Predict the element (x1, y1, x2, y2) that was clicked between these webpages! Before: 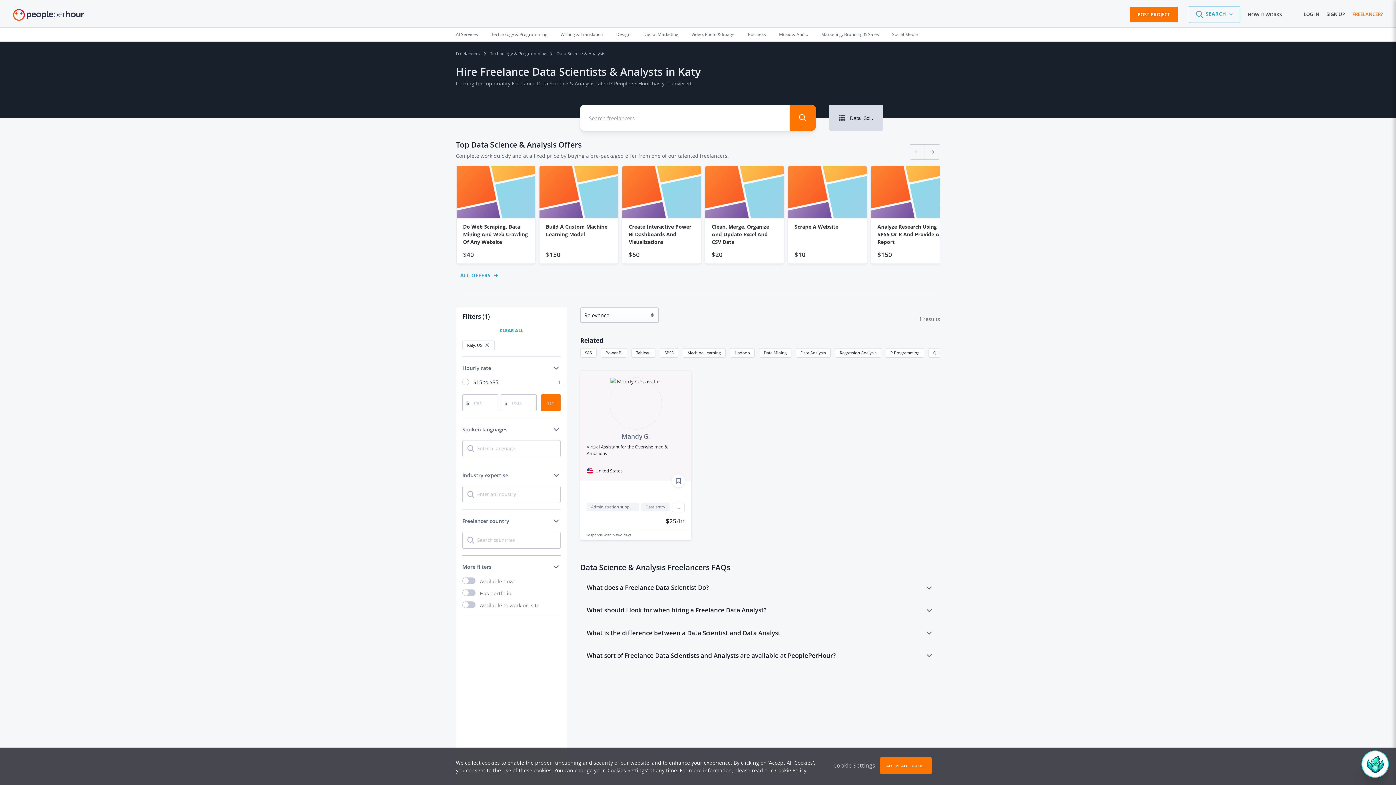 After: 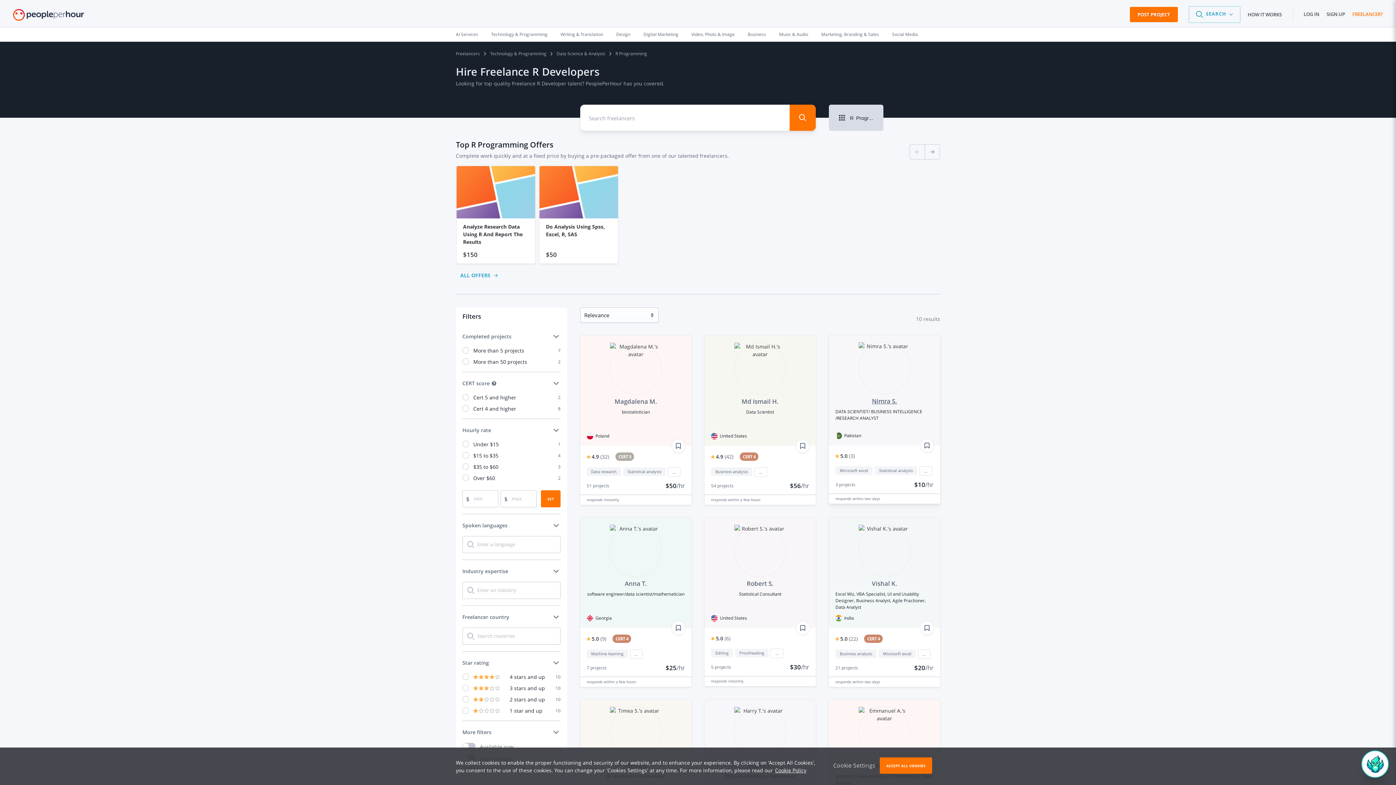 Action: bbox: (885, 348, 924, 355) label: R Programming